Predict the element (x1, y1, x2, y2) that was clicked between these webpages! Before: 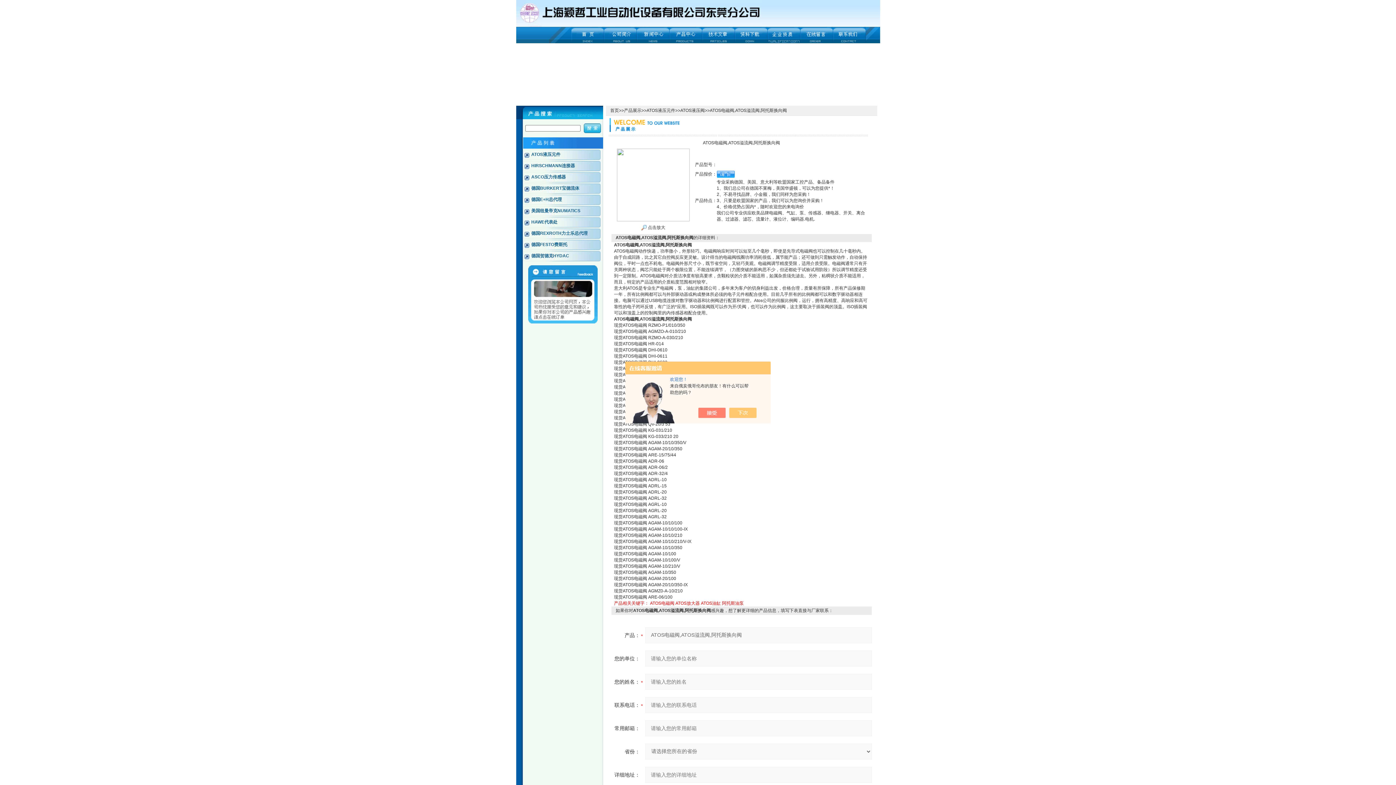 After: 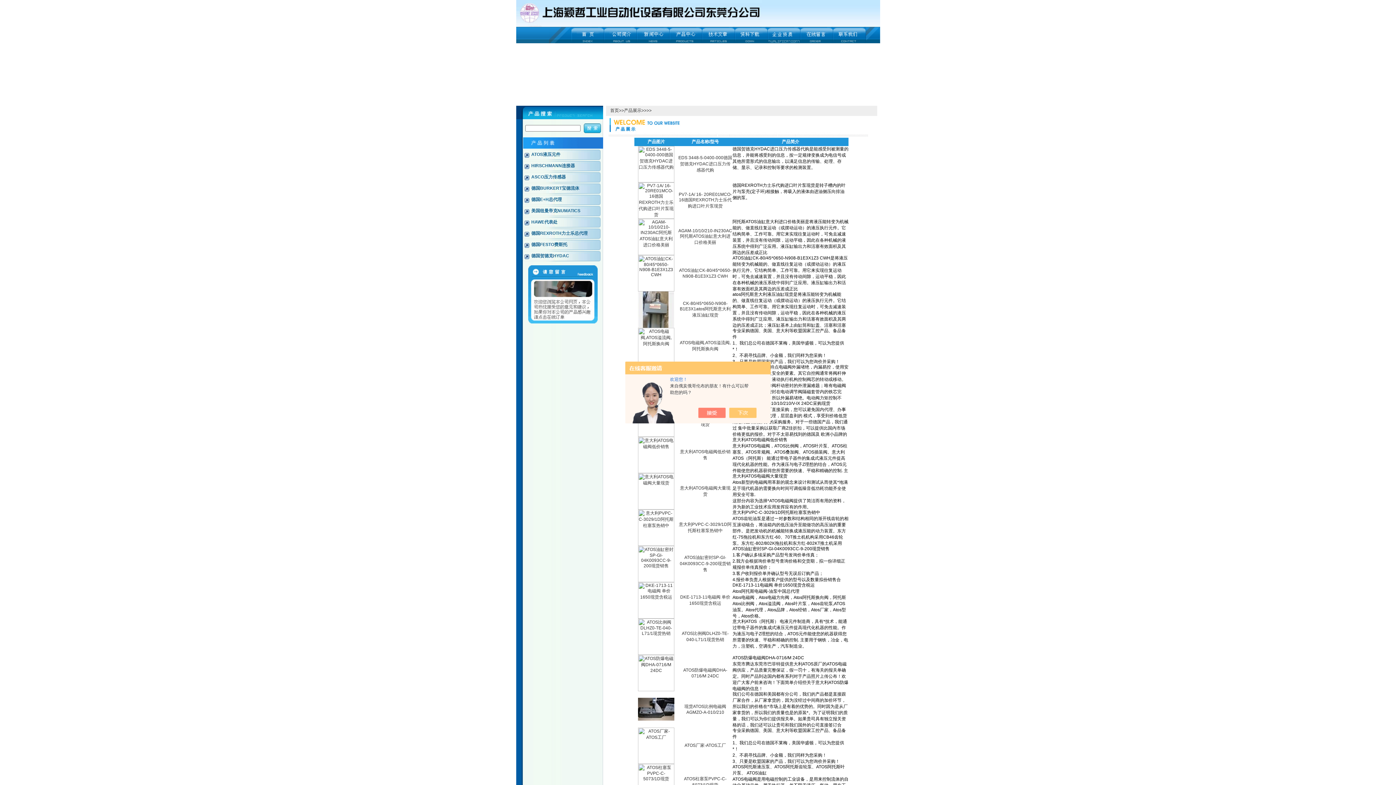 Action: label: ATOS油缸 bbox: (701, 601, 721, 606)